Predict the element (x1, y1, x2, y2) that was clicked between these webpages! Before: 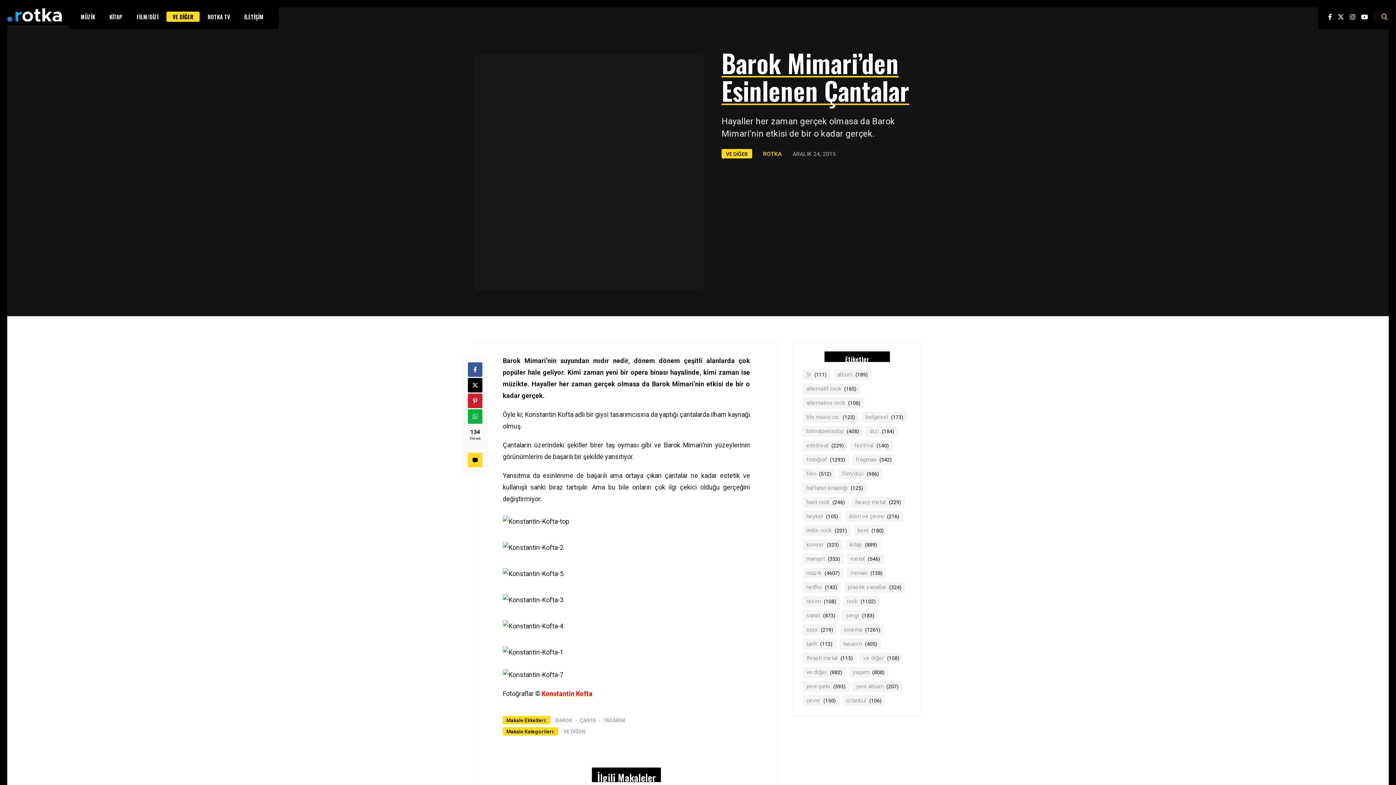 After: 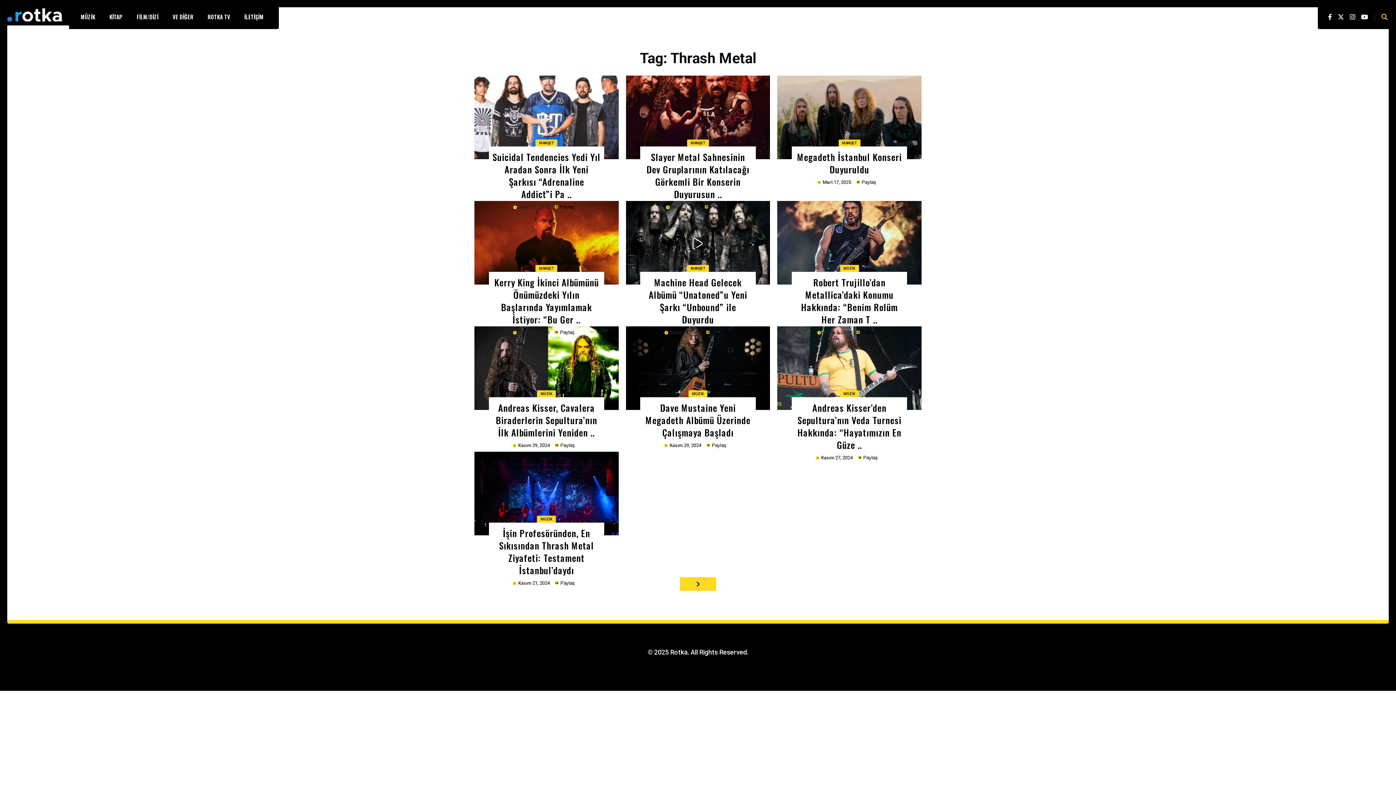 Action: label: Thrash Metal (115 öge) bbox: (802, 653, 856, 664)